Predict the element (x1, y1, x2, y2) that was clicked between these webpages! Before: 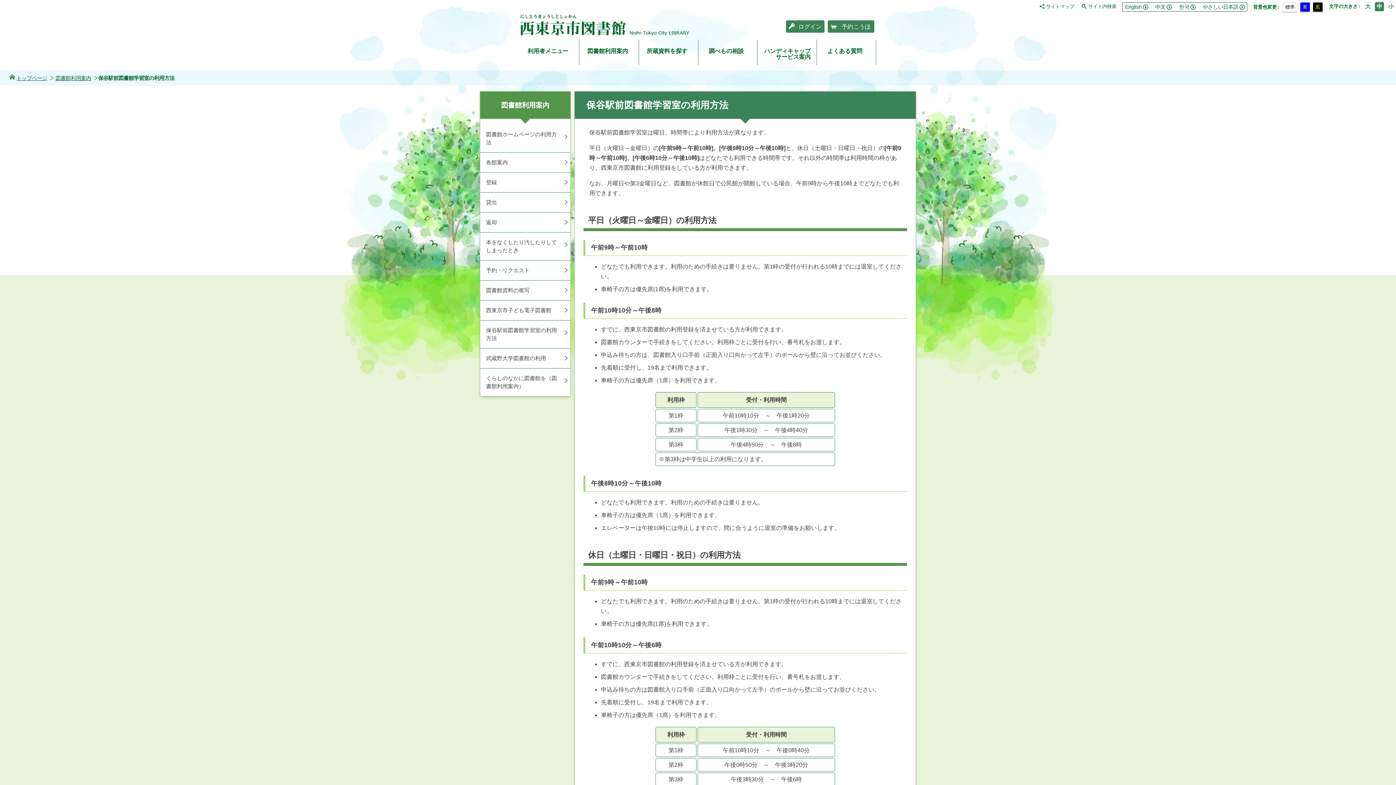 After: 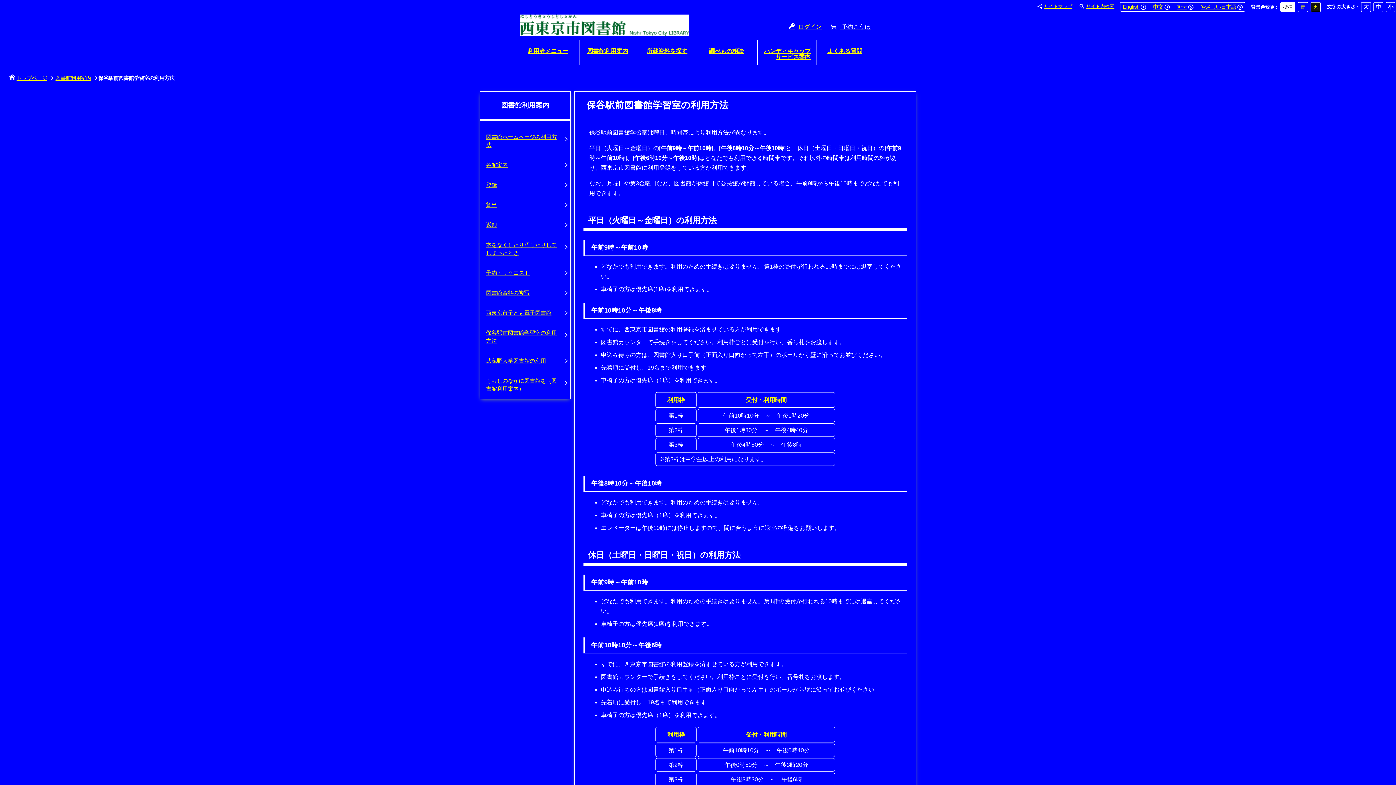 Action: bbox: (1300, 2, 1310, 12) label: 青